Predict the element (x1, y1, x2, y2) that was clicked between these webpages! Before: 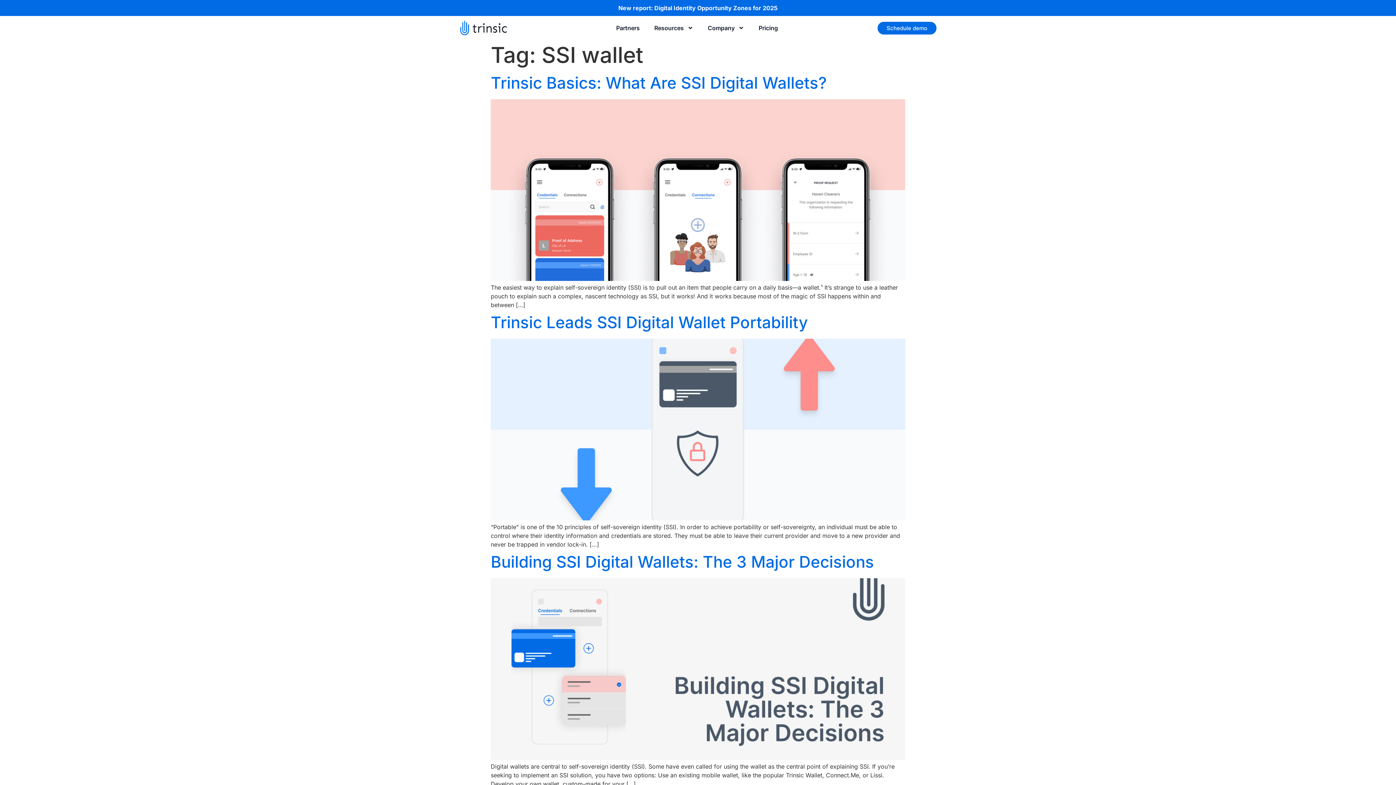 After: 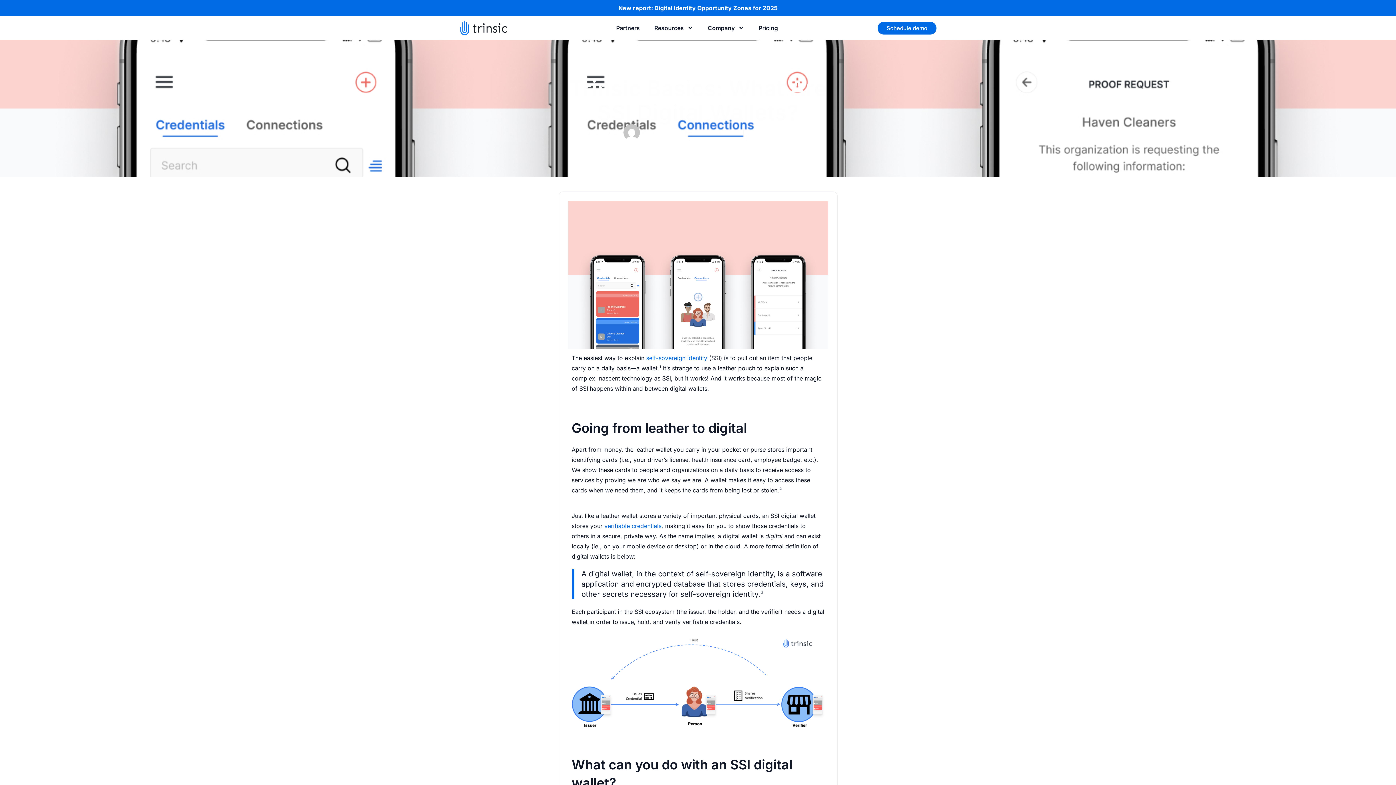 Action: bbox: (490, 73, 826, 92) label: Trinsic Basics: What Are SSI Digital Wallets?